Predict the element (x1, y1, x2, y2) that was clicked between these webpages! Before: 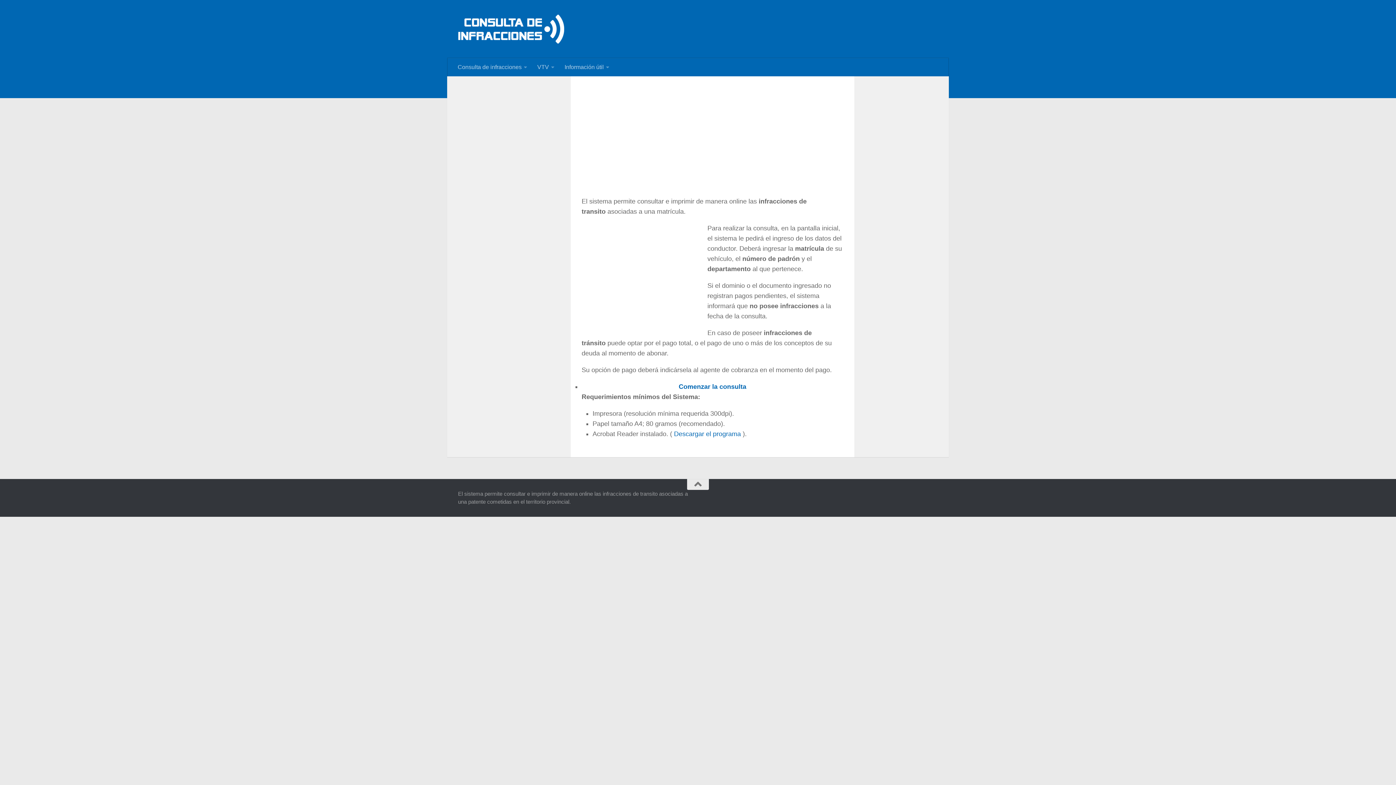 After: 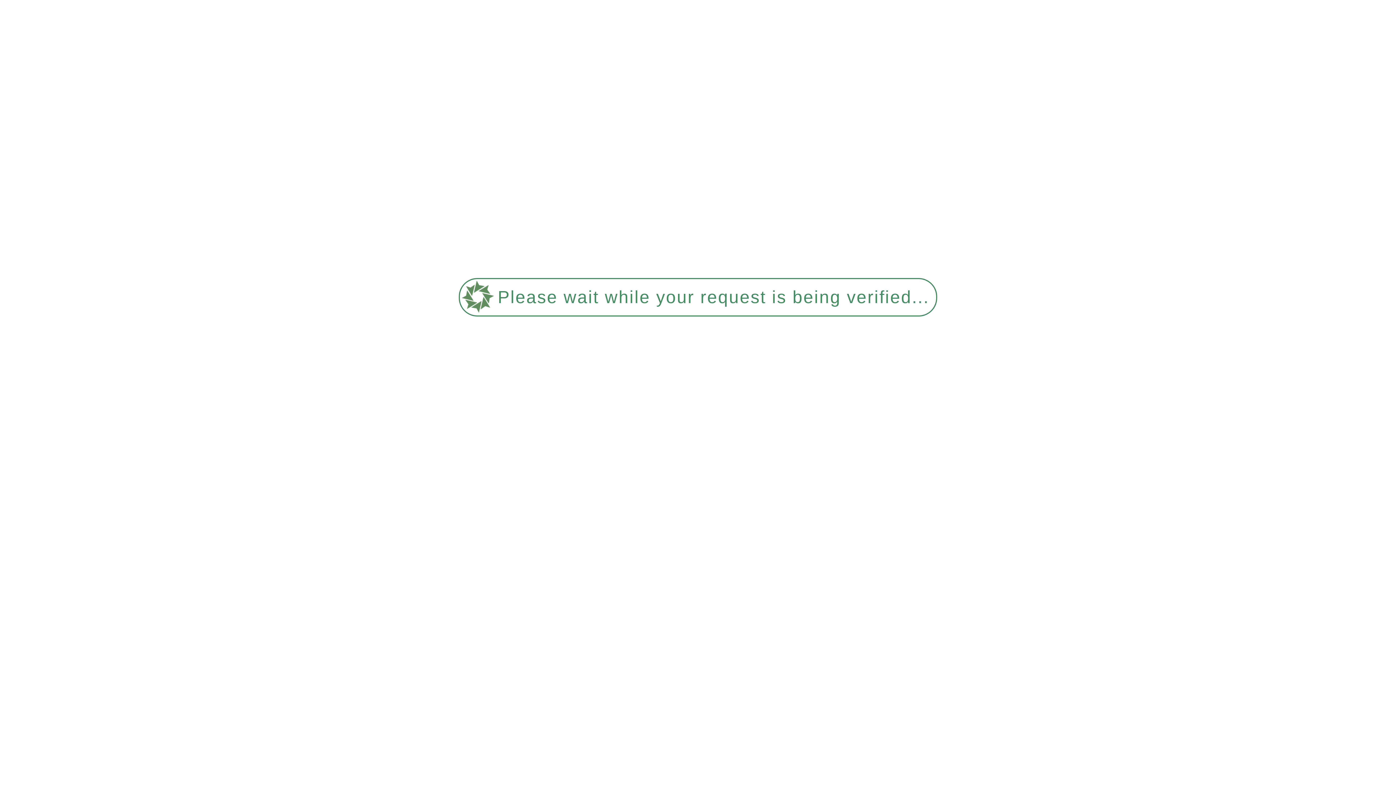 Action: bbox: (458, 14, 564, 43)